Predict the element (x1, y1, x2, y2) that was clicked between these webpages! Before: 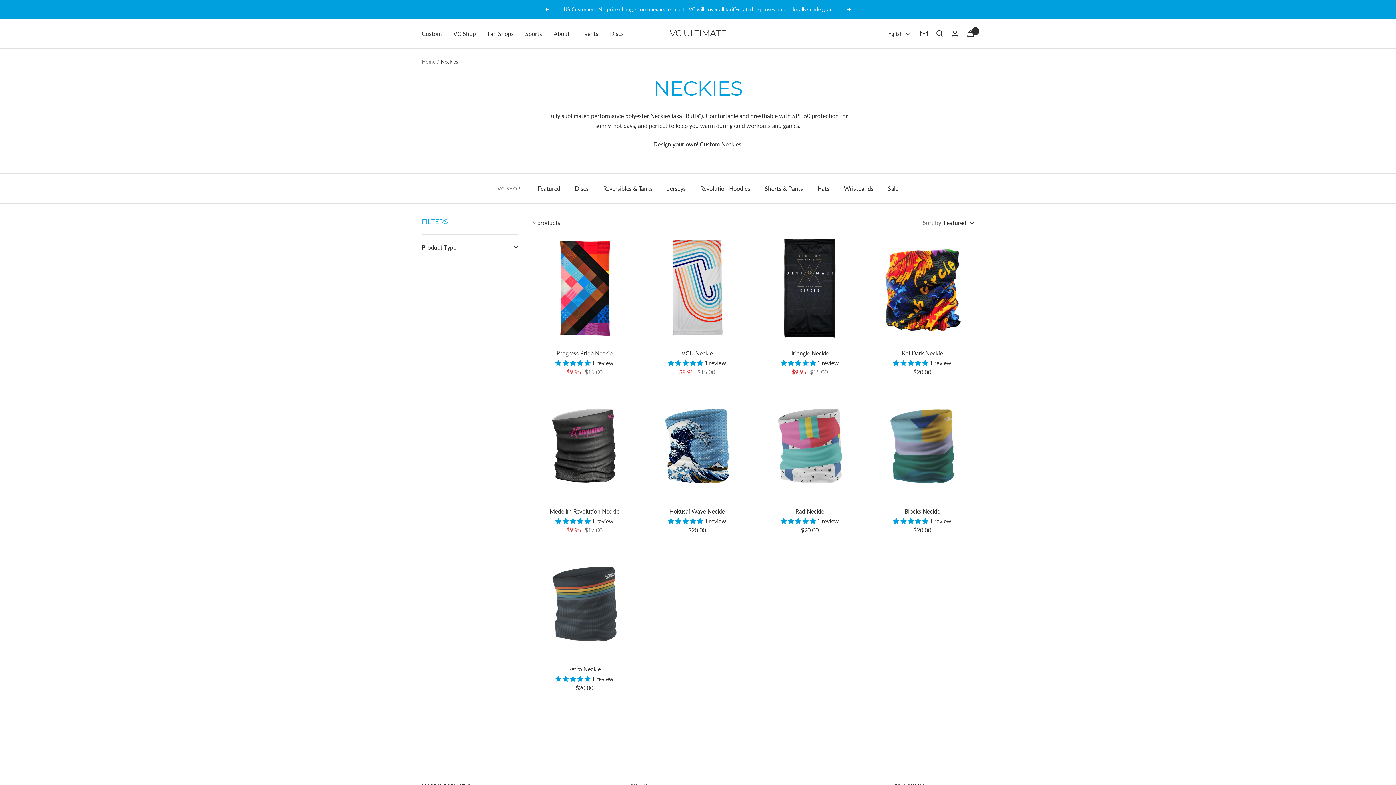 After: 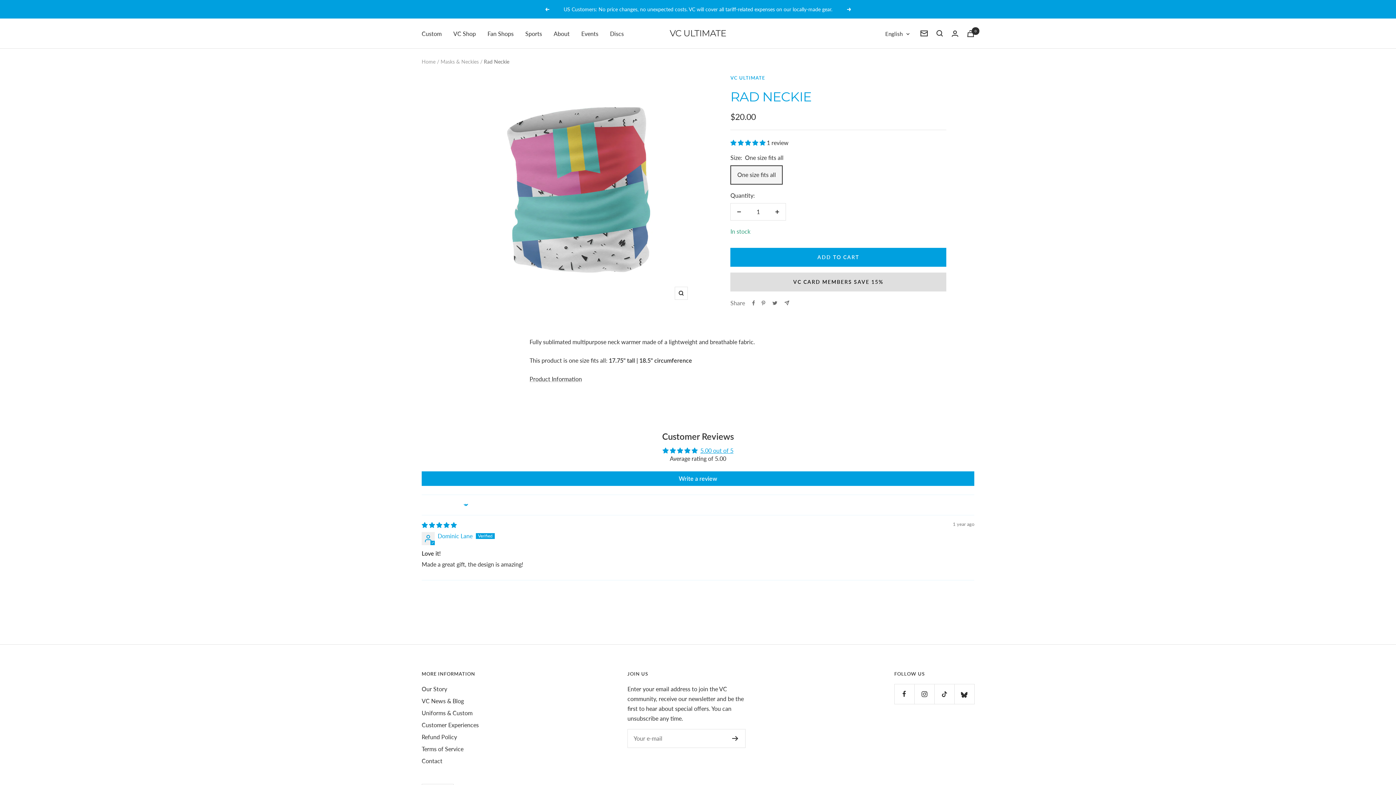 Action: bbox: (758, 394, 861, 498)